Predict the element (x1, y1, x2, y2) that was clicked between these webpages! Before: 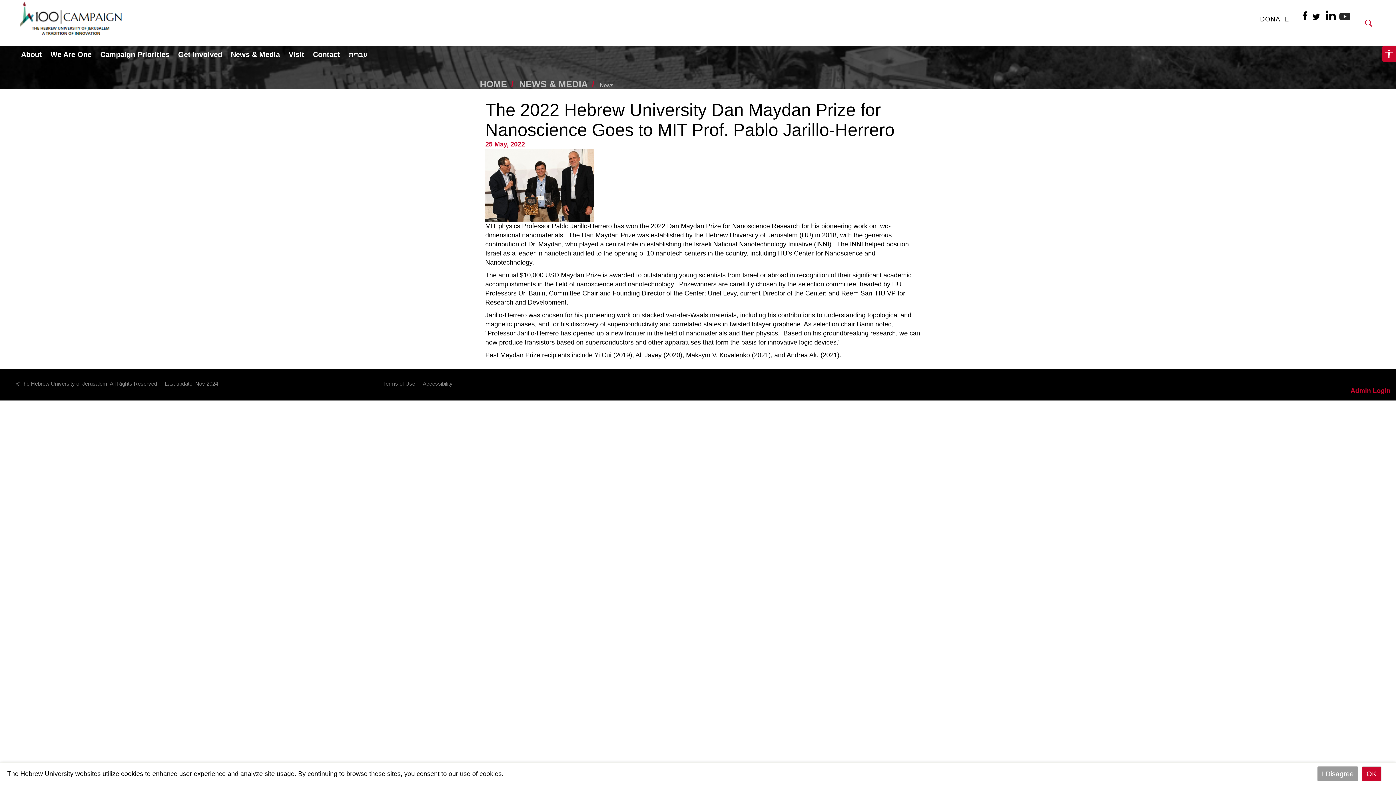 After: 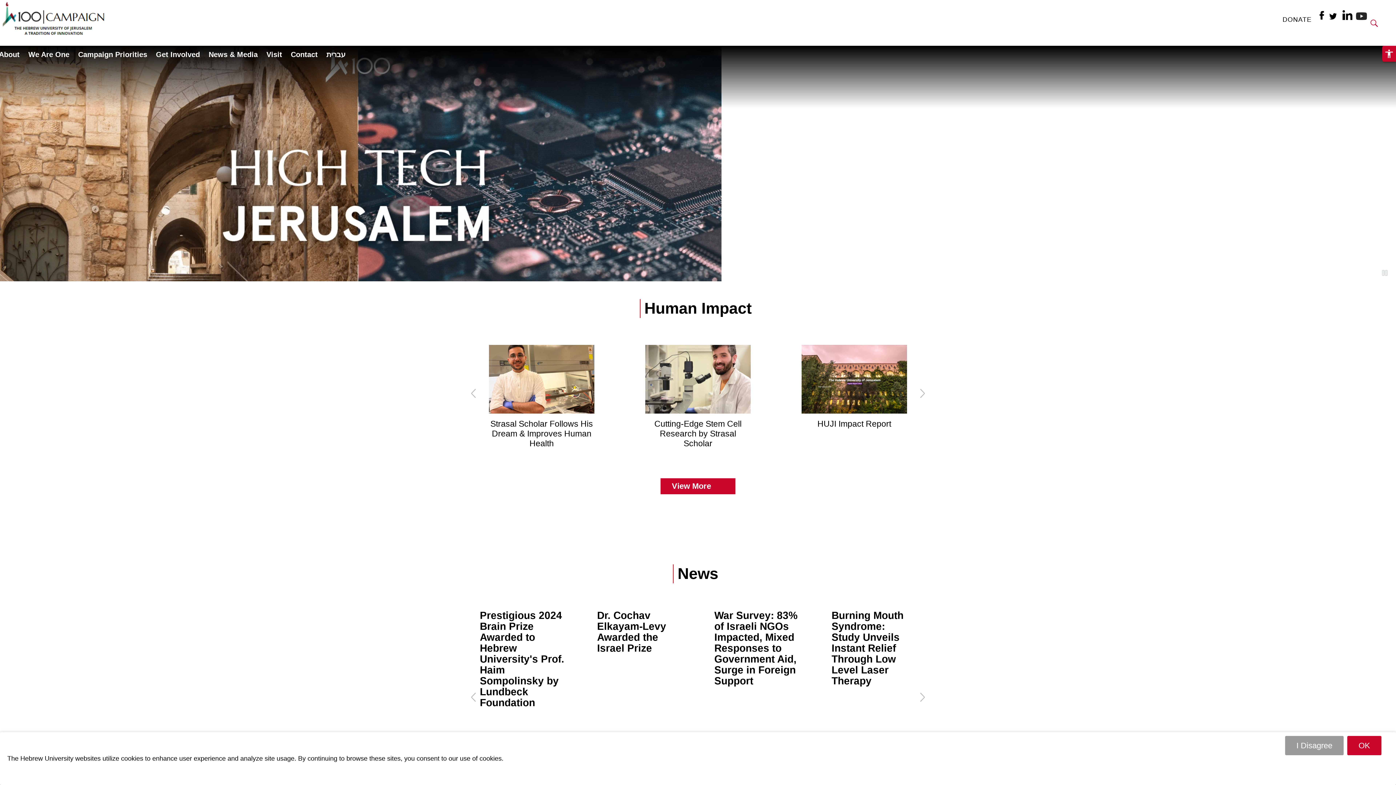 Action: bbox: (17, 0, 331, 36)